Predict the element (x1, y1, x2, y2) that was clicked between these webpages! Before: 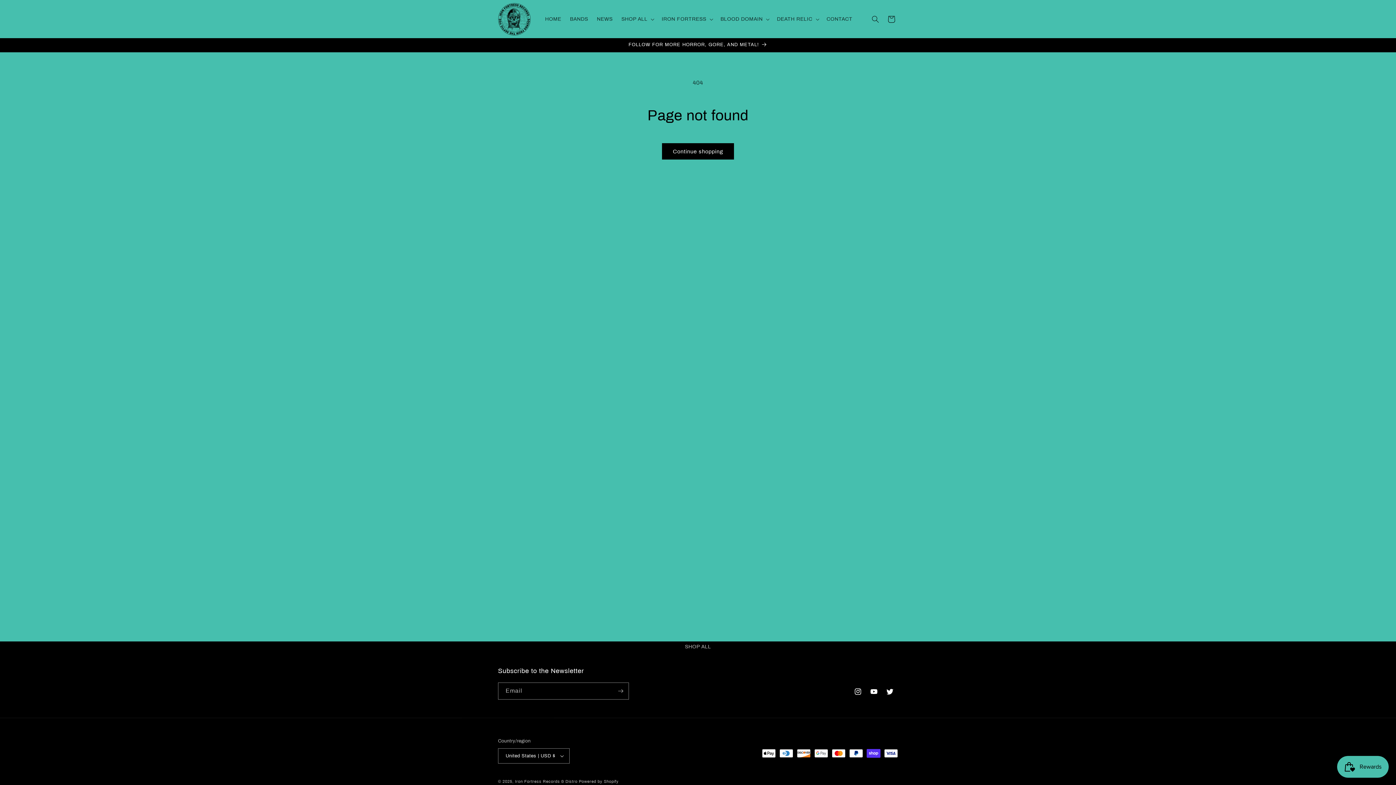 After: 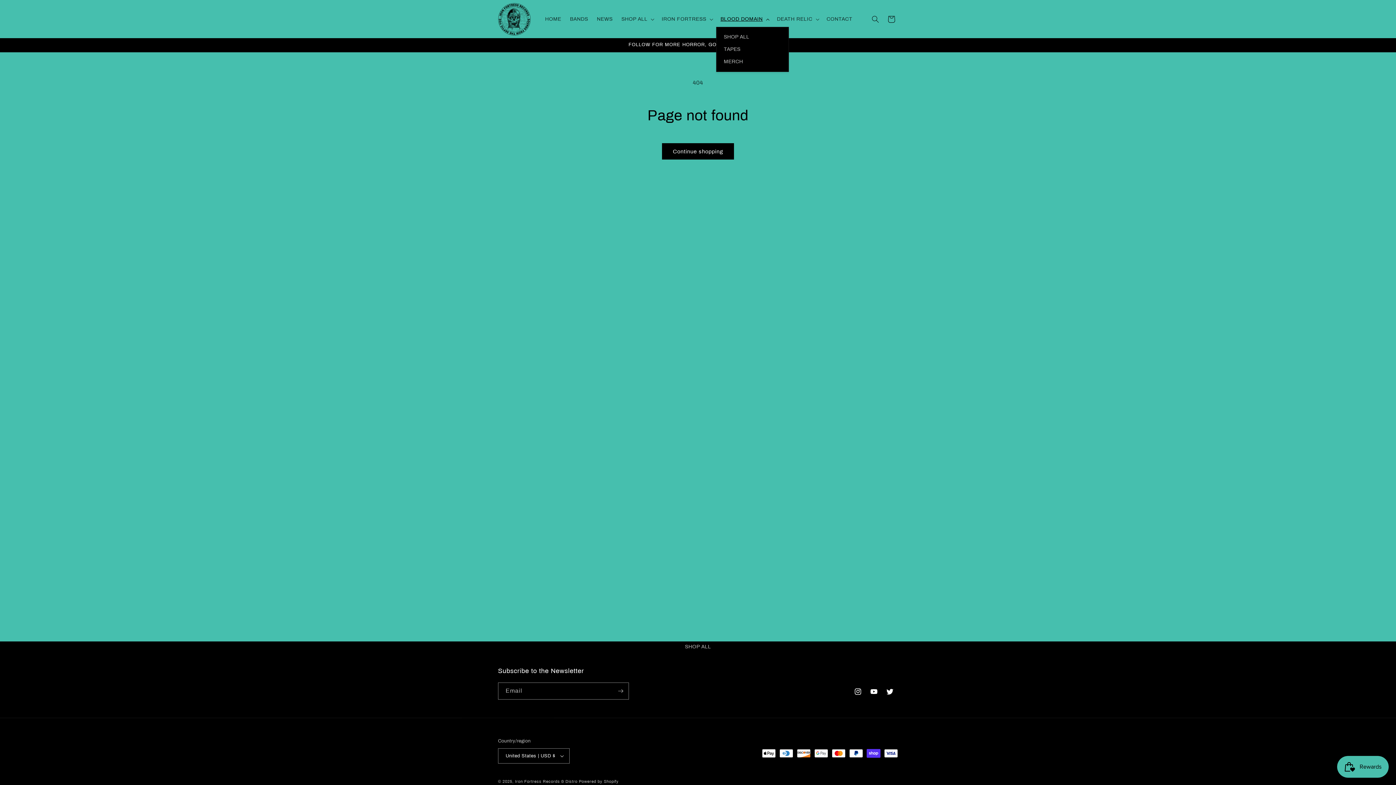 Action: bbox: (716, 11, 772, 26) label: BLOOD DOMAIN